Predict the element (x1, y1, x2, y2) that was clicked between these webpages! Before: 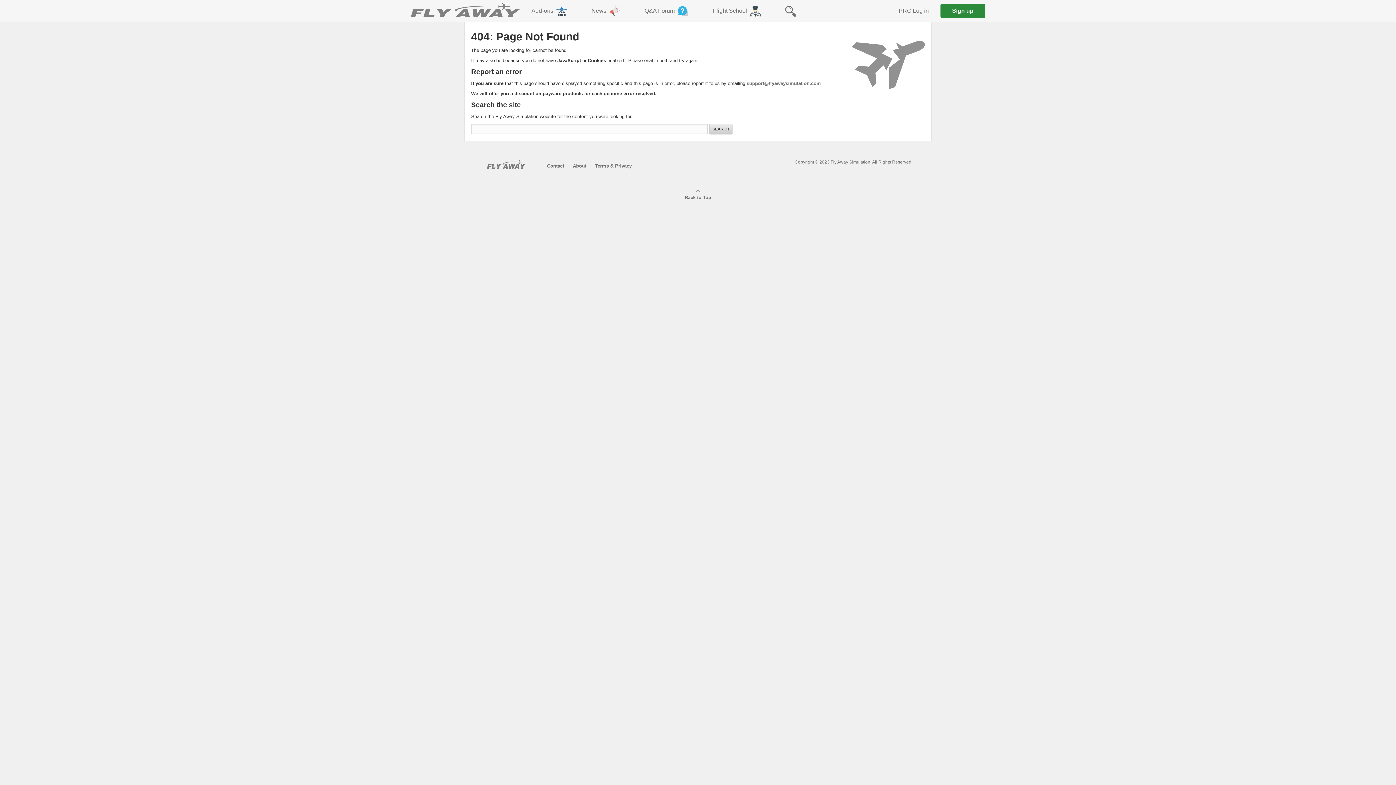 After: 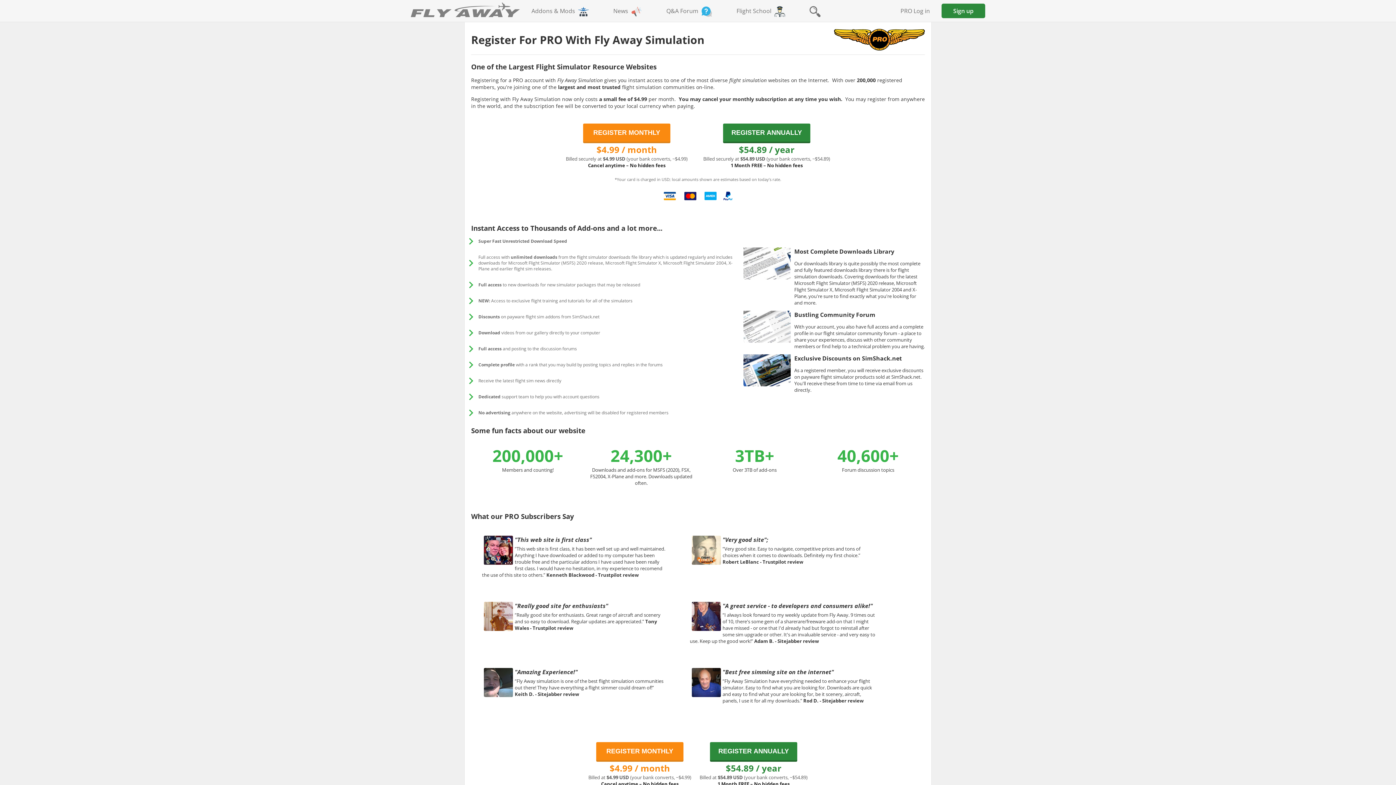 Action: bbox: (940, 3, 985, 18) label: Sign up